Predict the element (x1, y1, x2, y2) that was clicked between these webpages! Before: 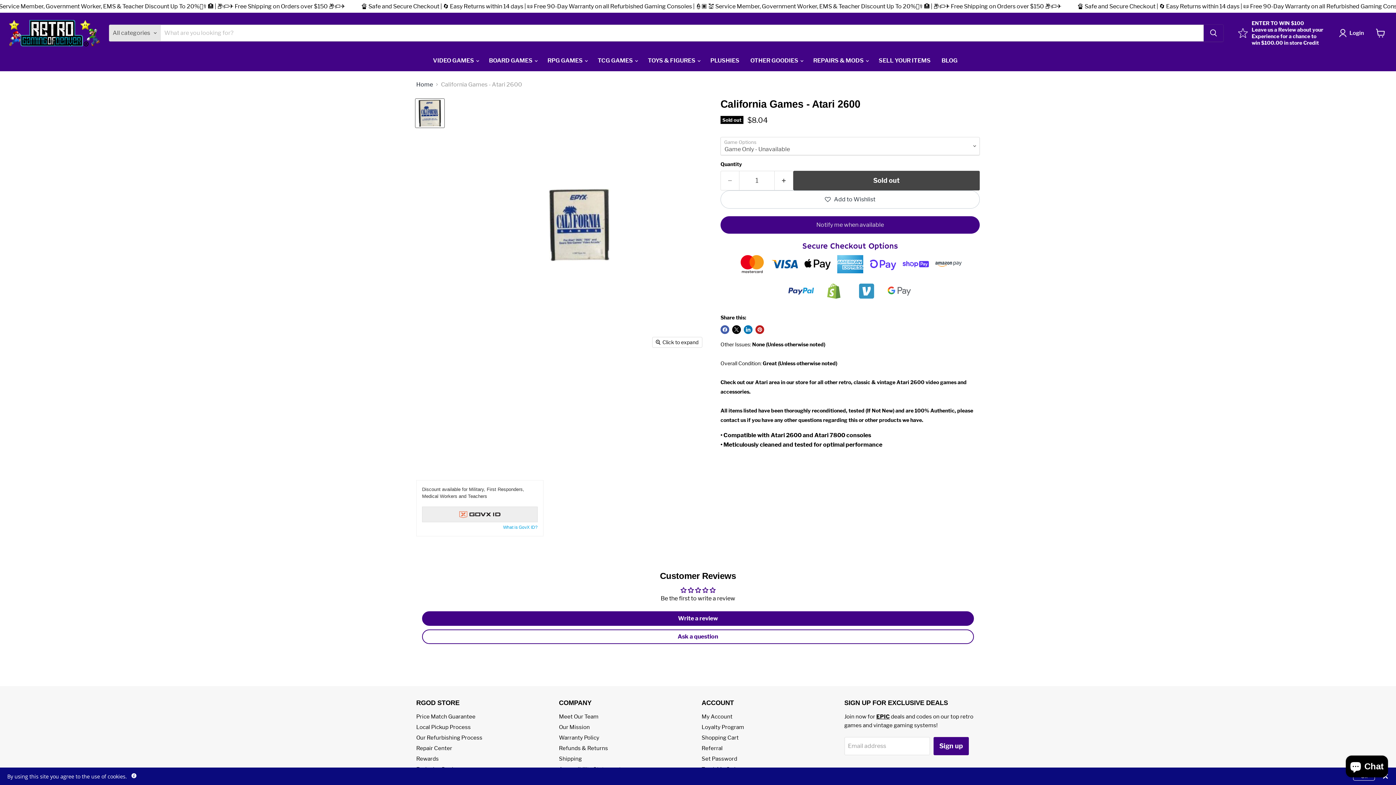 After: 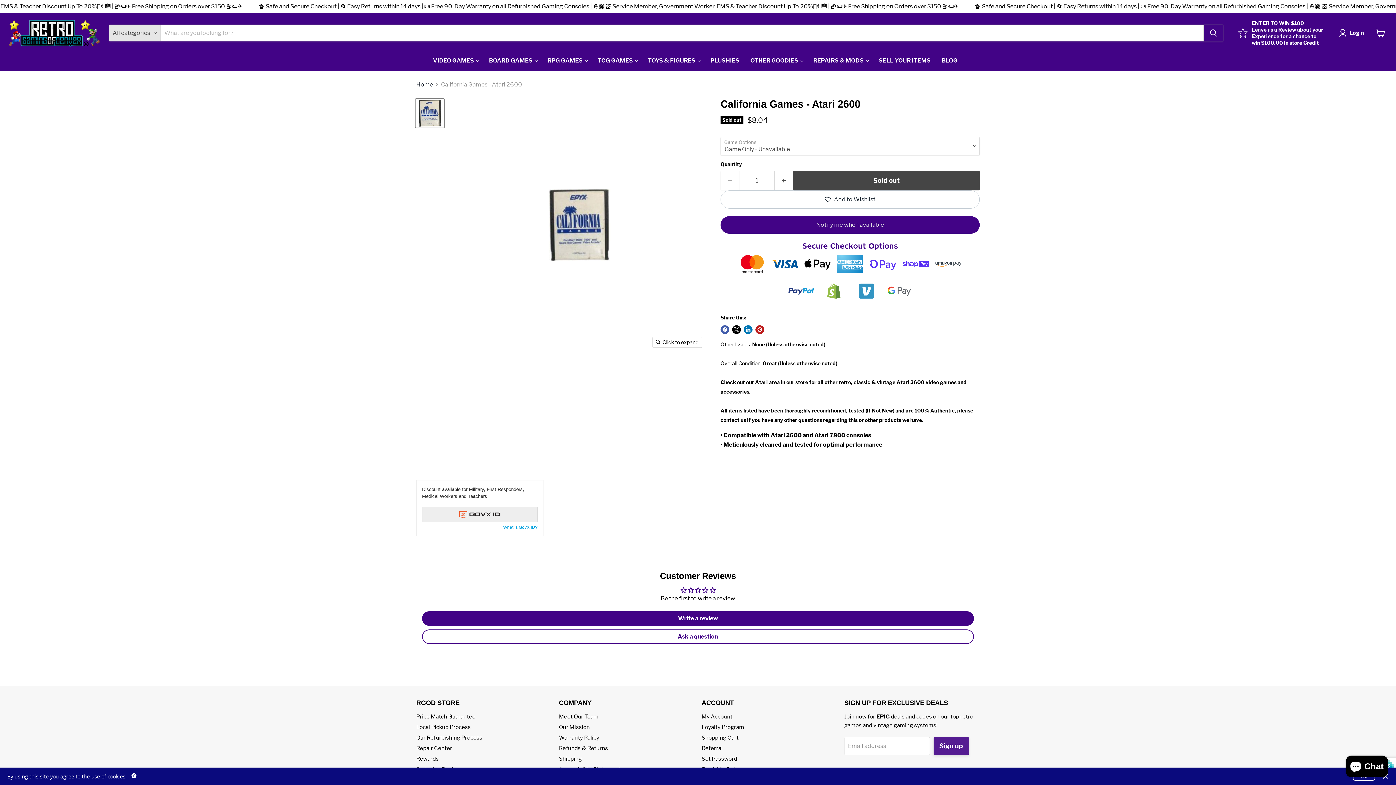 Action: bbox: (933, 737, 968, 755) label: Sign up